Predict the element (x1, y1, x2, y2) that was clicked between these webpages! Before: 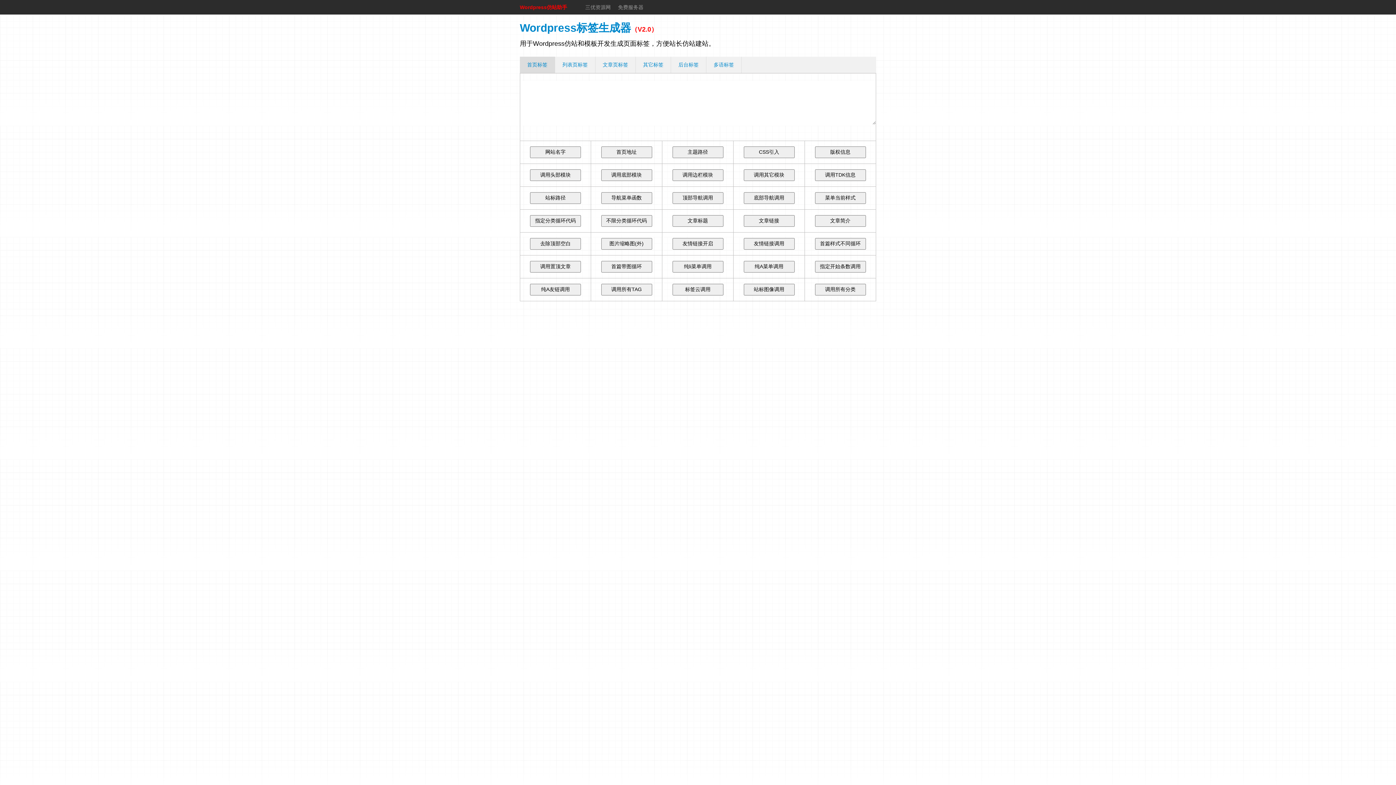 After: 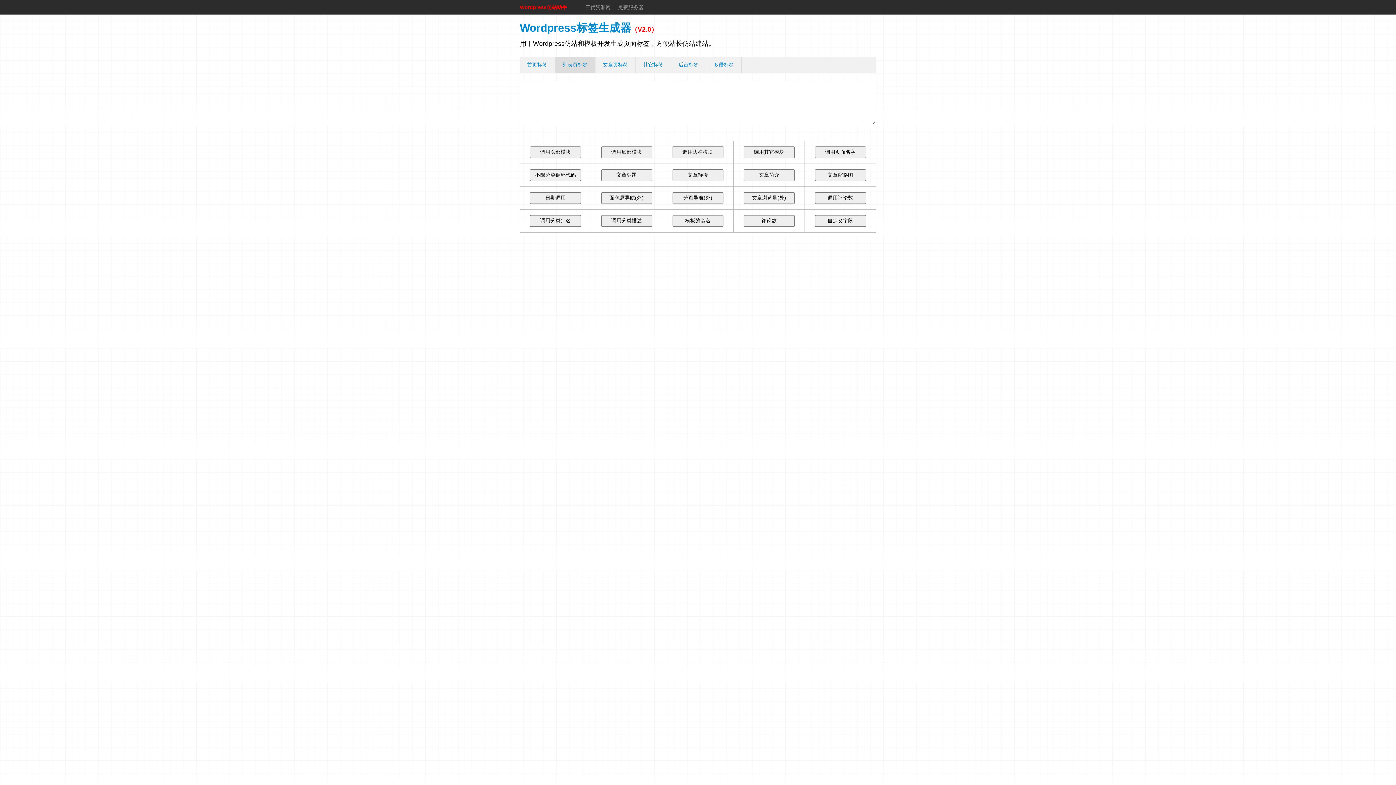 Action: label: 列表页标签 bbox: (555, 56, 595, 73)